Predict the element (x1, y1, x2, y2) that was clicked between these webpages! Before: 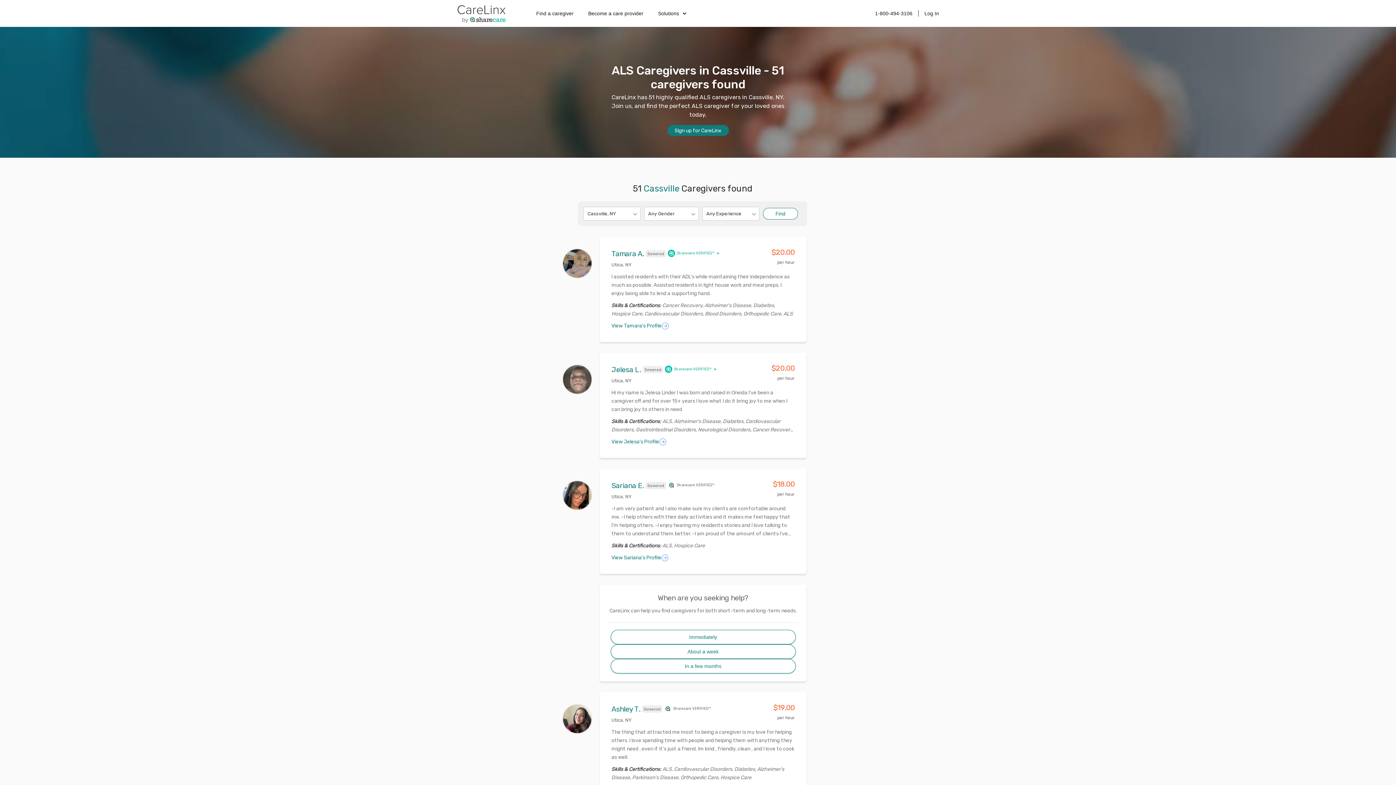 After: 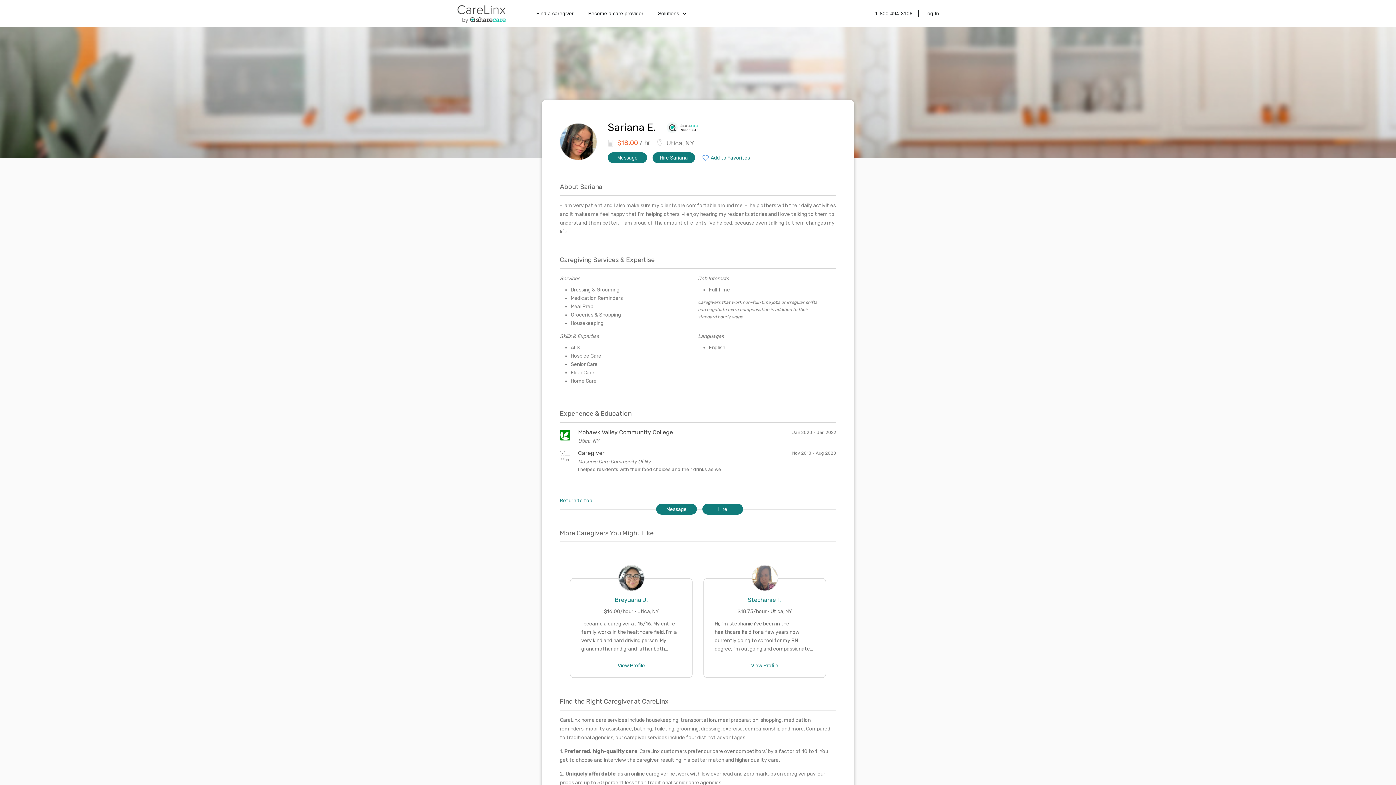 Action: bbox: (611, 553, 794, 562) label: View Sariana's Profile